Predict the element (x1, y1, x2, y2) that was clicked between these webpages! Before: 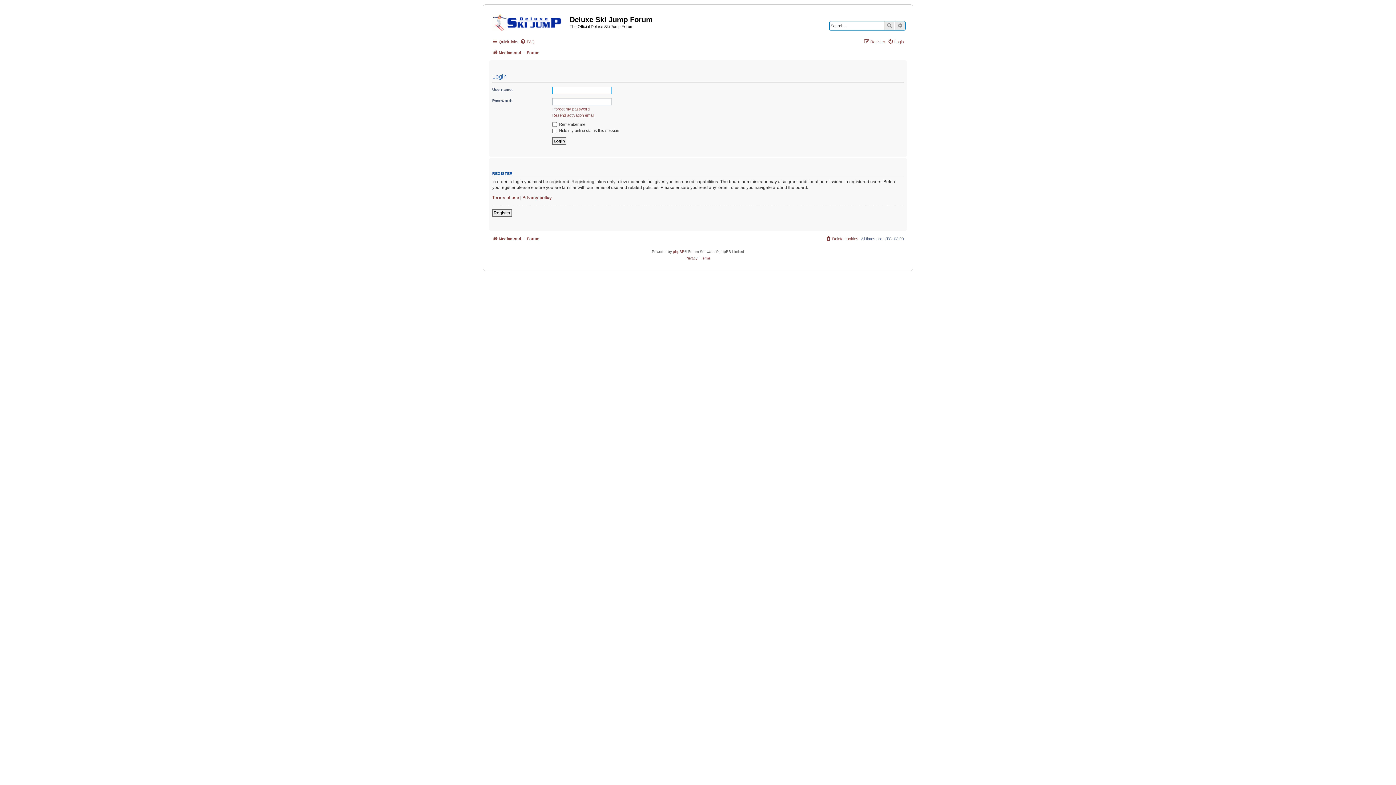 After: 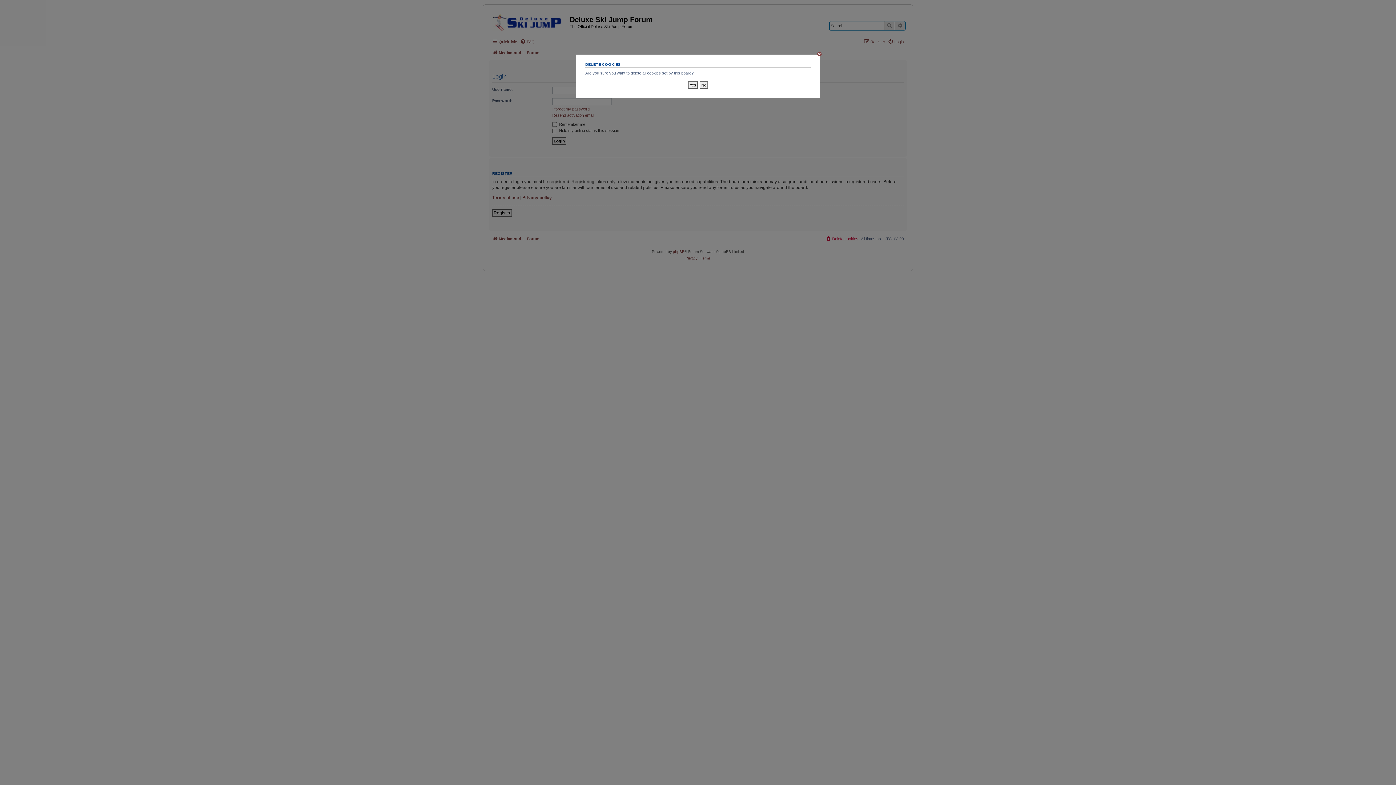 Action: label: Delete cookies bbox: (825, 234, 858, 243)